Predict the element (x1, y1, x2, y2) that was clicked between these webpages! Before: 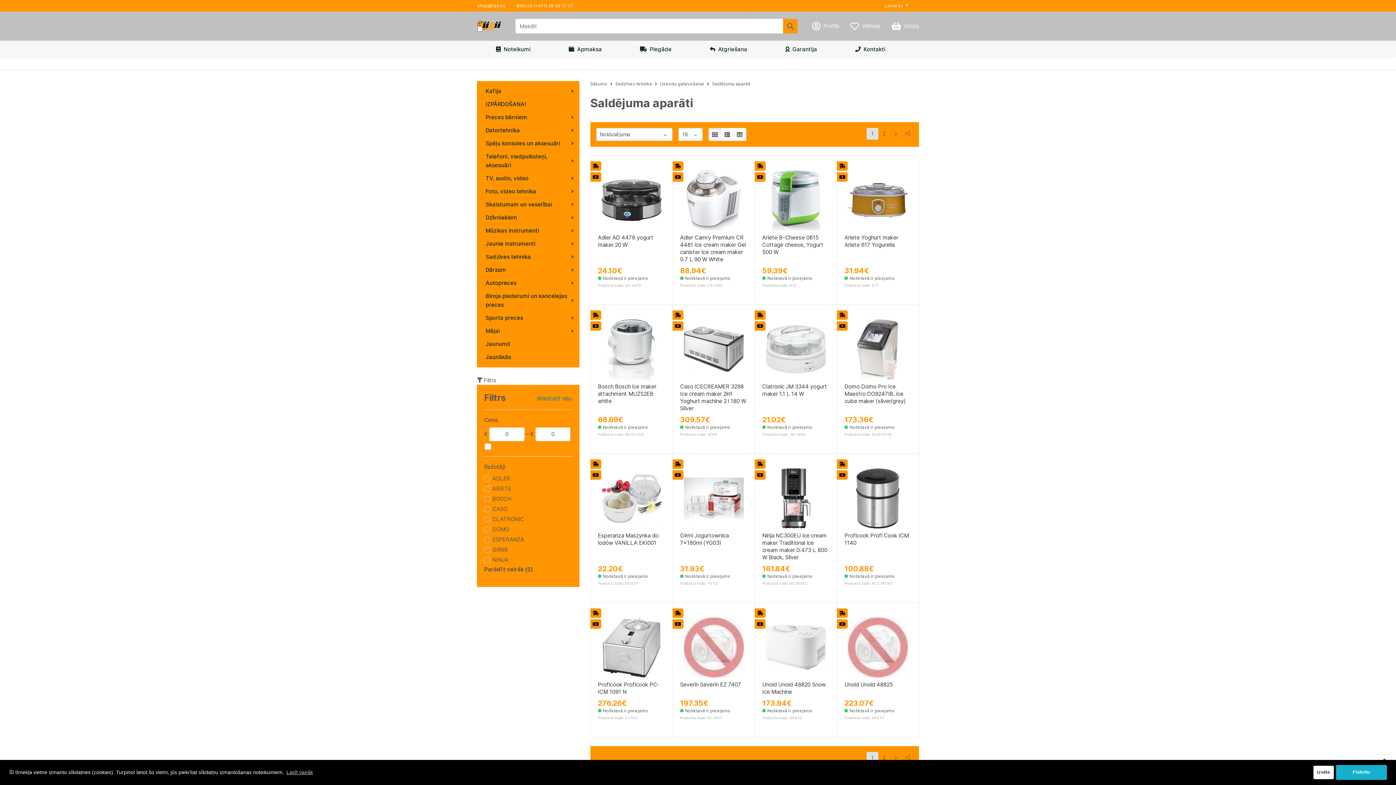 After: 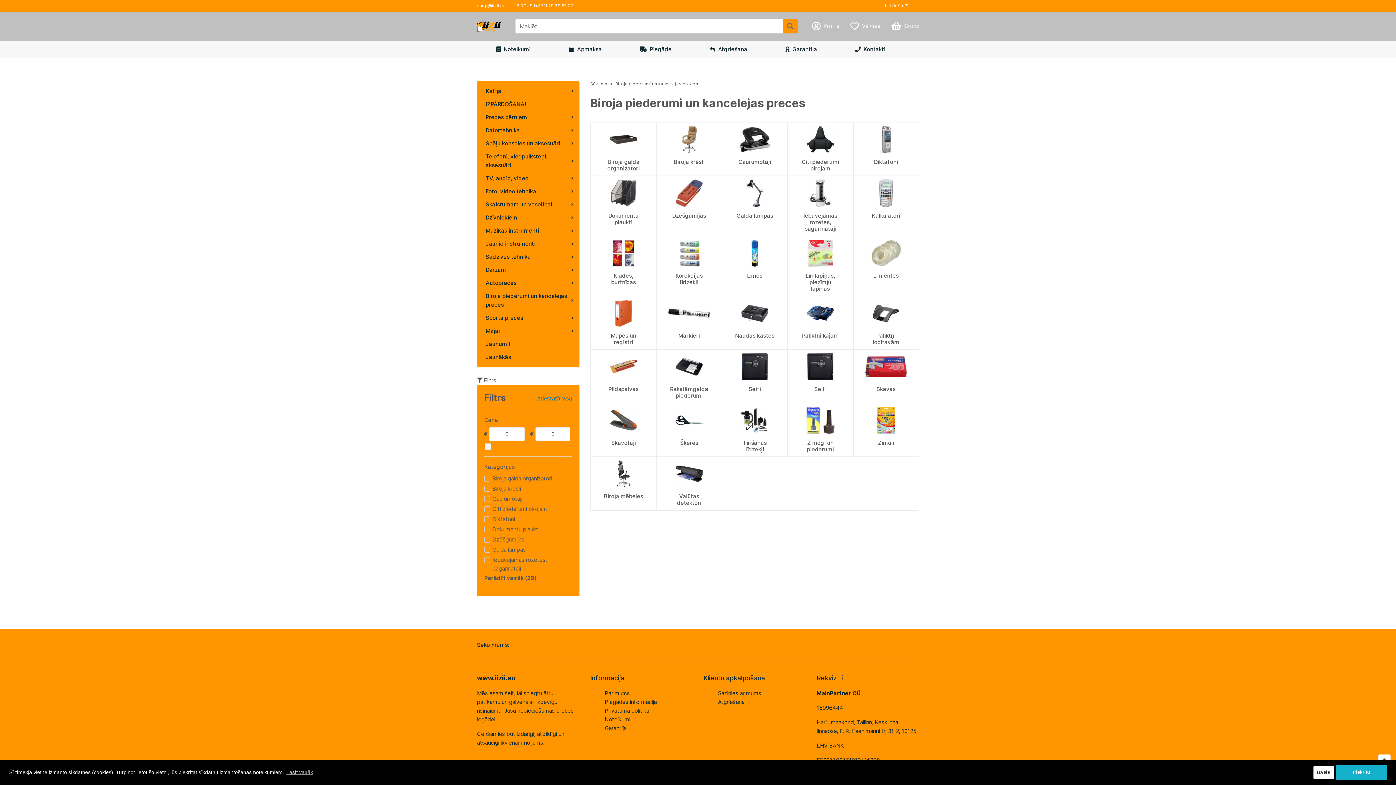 Action: bbox: (477, 289, 579, 311) label: Biroja piederumi un kancelejas preces